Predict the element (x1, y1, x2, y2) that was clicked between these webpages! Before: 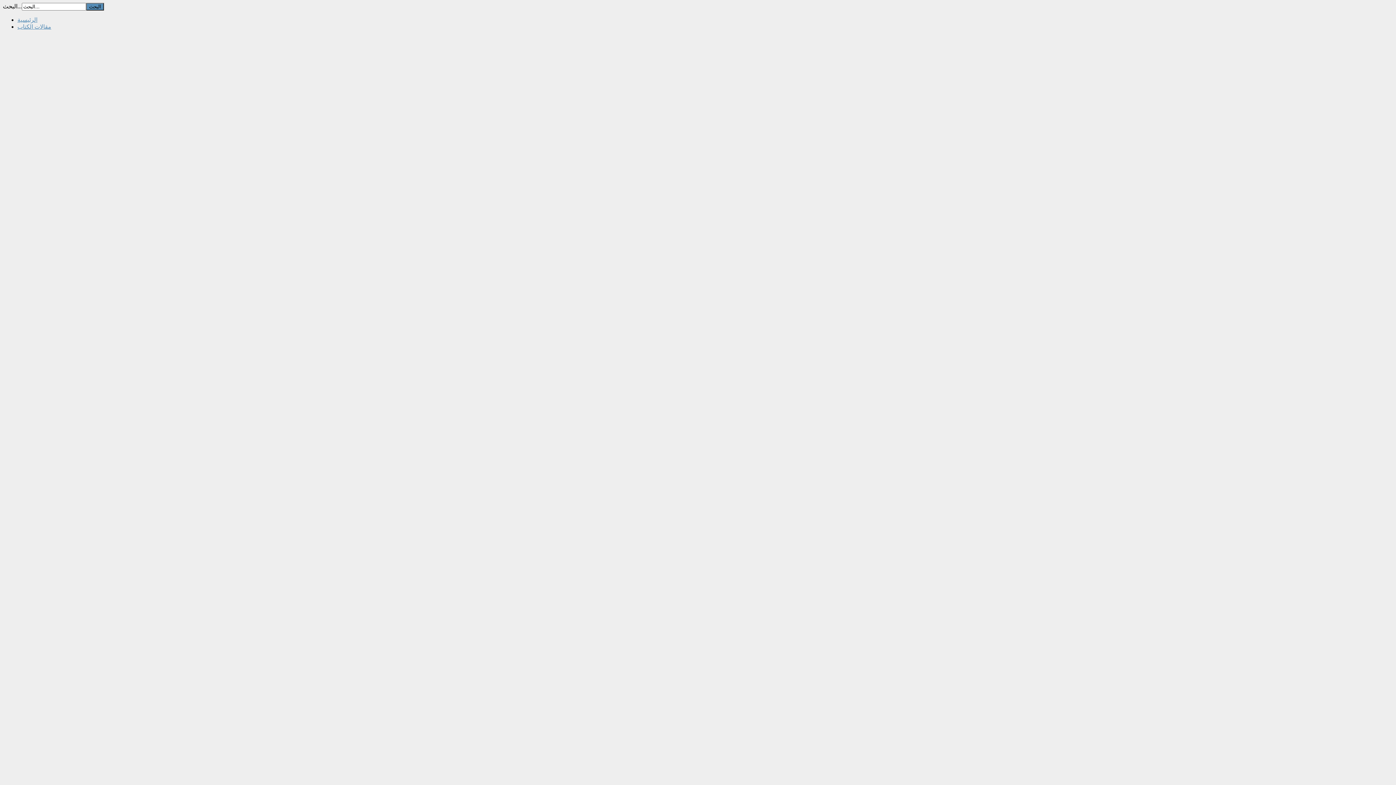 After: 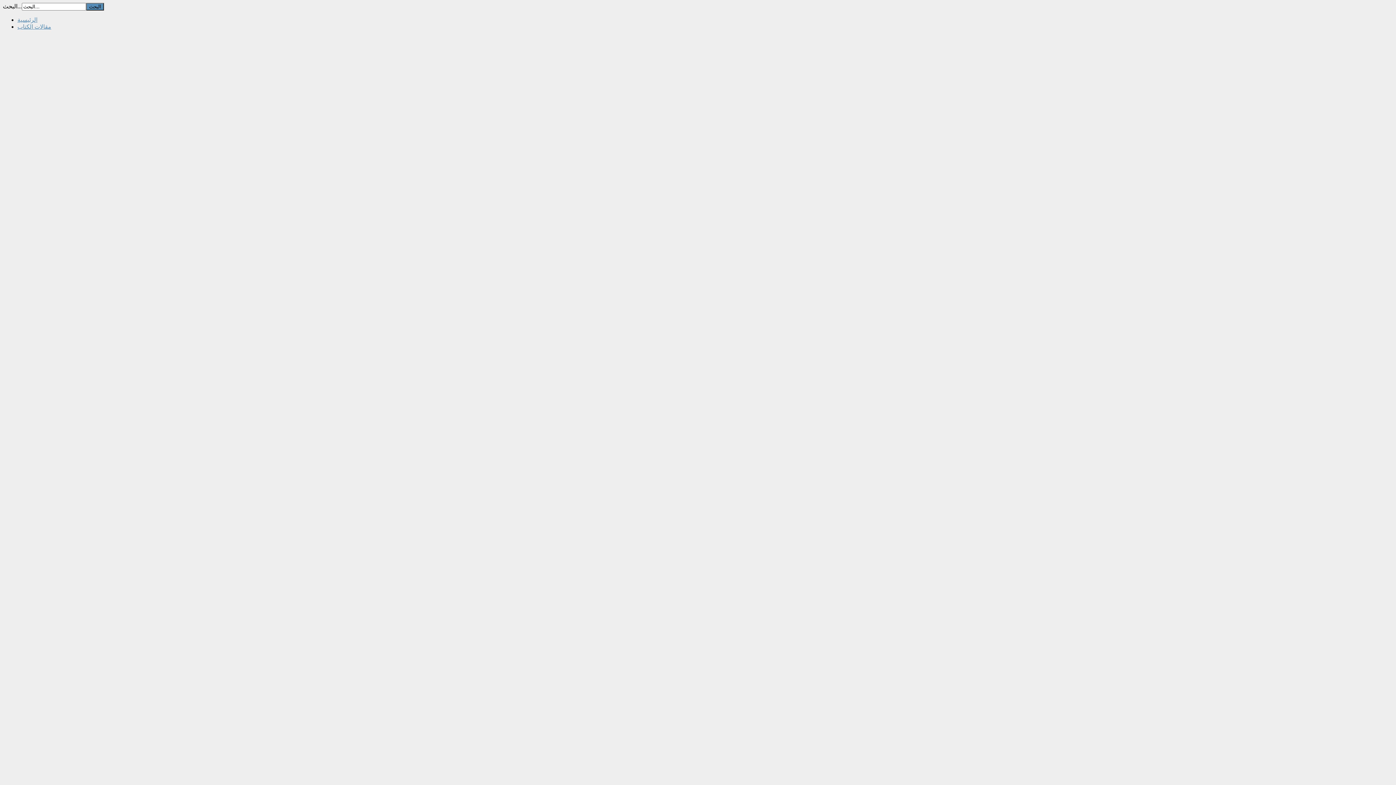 Action: label: مقالات الكتاب bbox: (17, 23, 51, 29)